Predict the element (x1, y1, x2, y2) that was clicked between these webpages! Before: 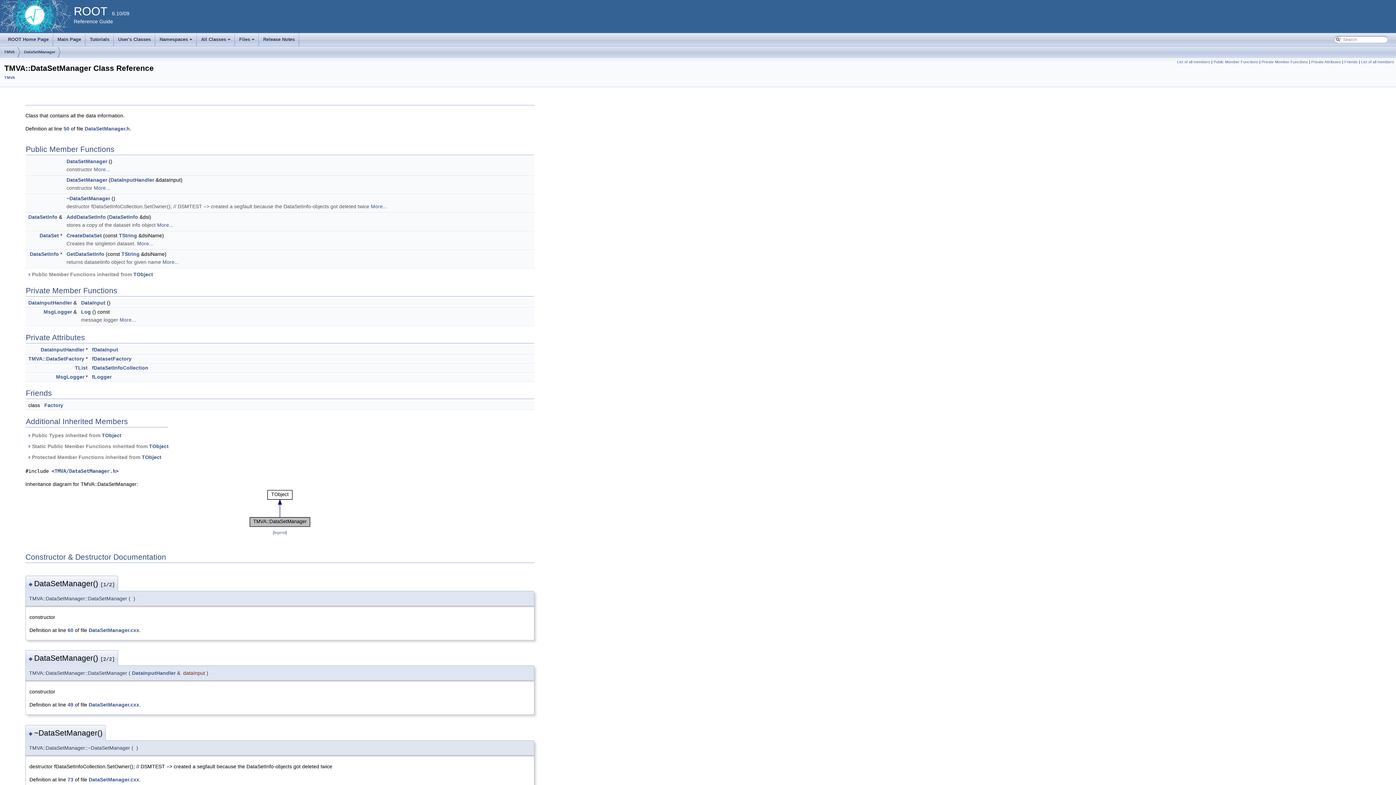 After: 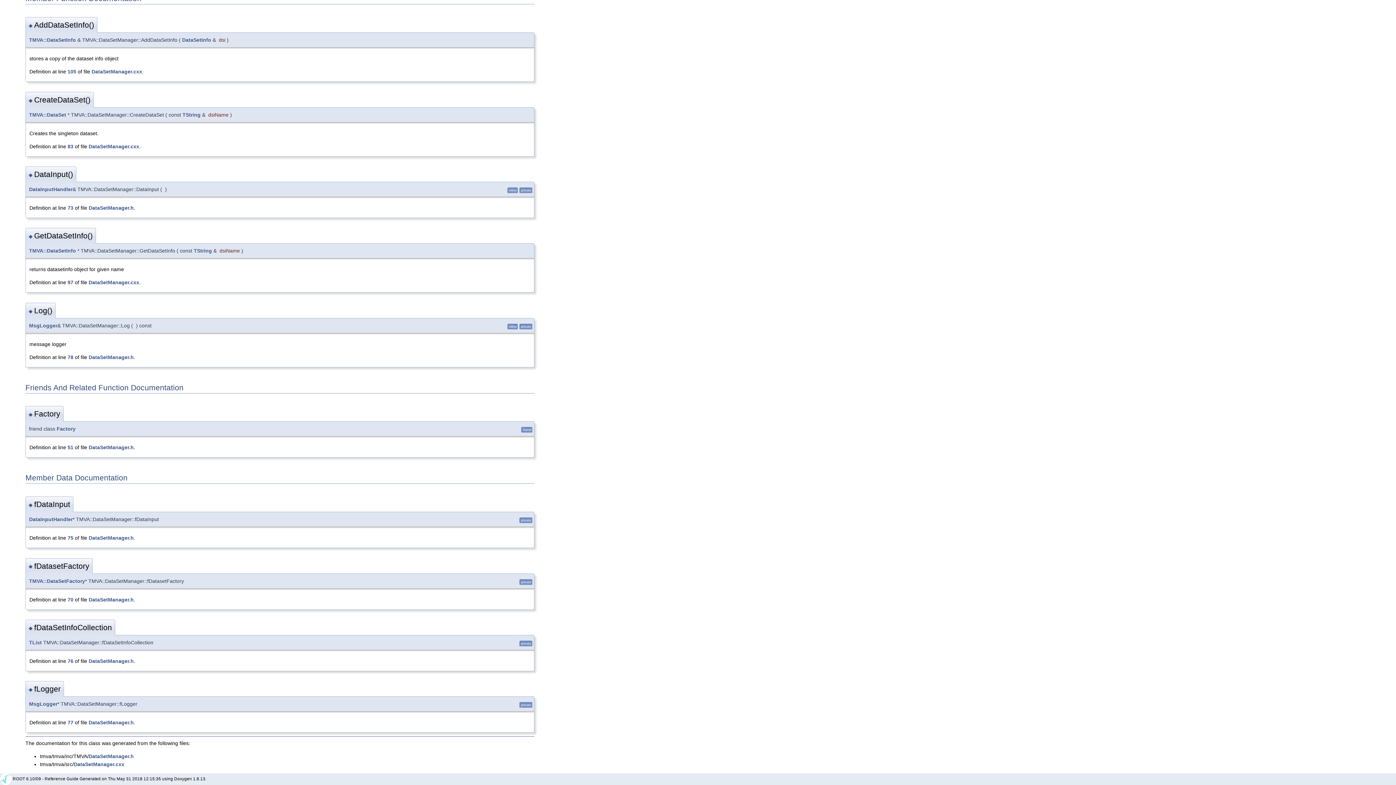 Action: label: fDataSetInfoCollection bbox: (92, 365, 148, 370)